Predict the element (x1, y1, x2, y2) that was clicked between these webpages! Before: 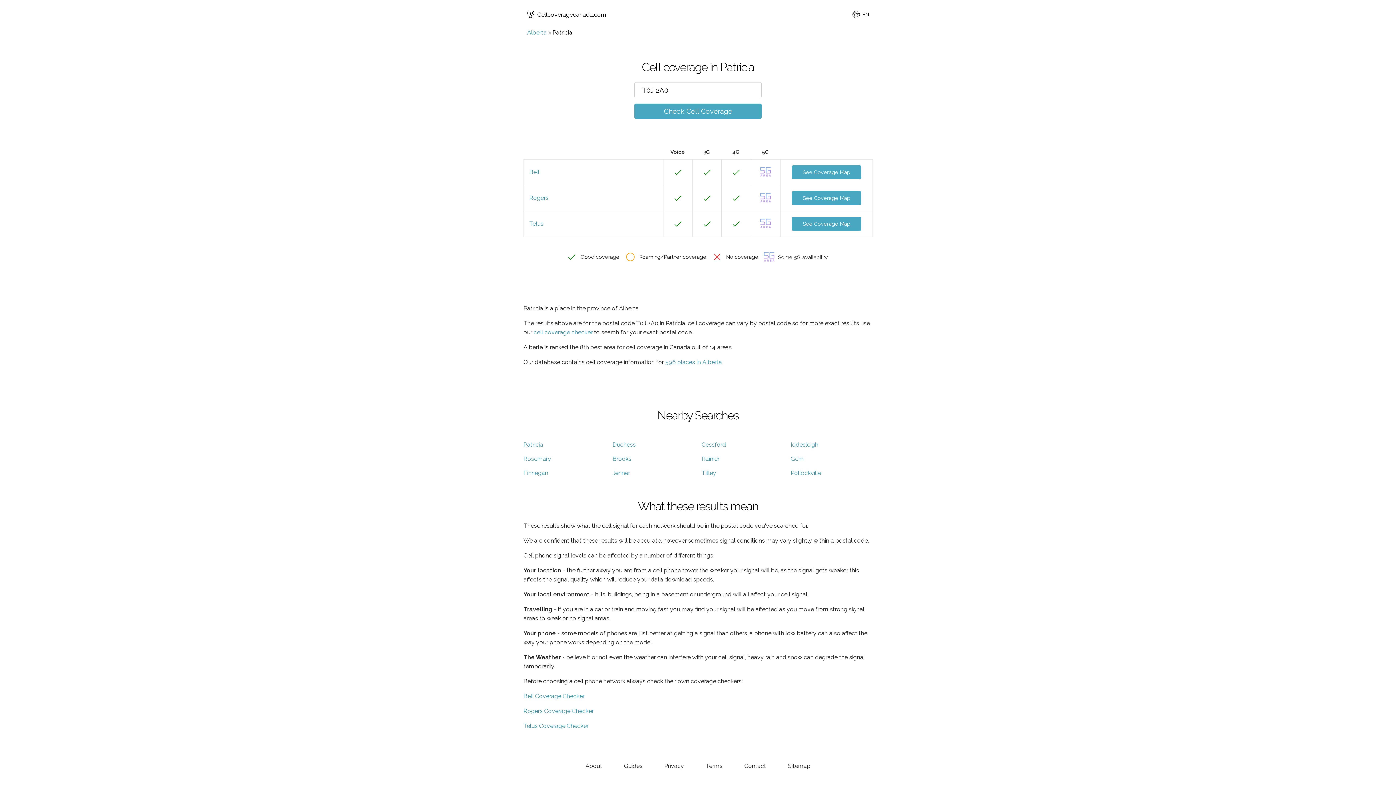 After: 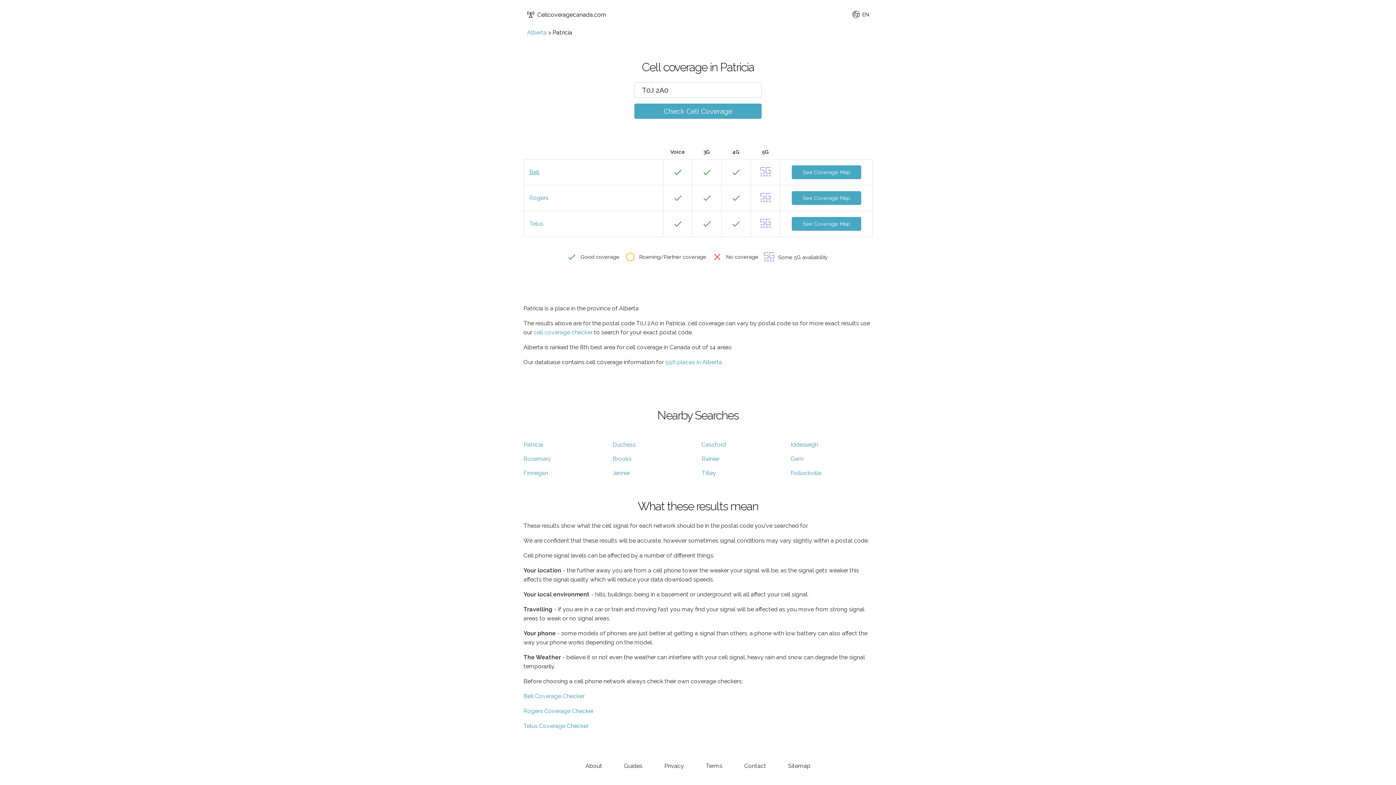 Action: label: Bell bbox: (529, 168, 539, 175)